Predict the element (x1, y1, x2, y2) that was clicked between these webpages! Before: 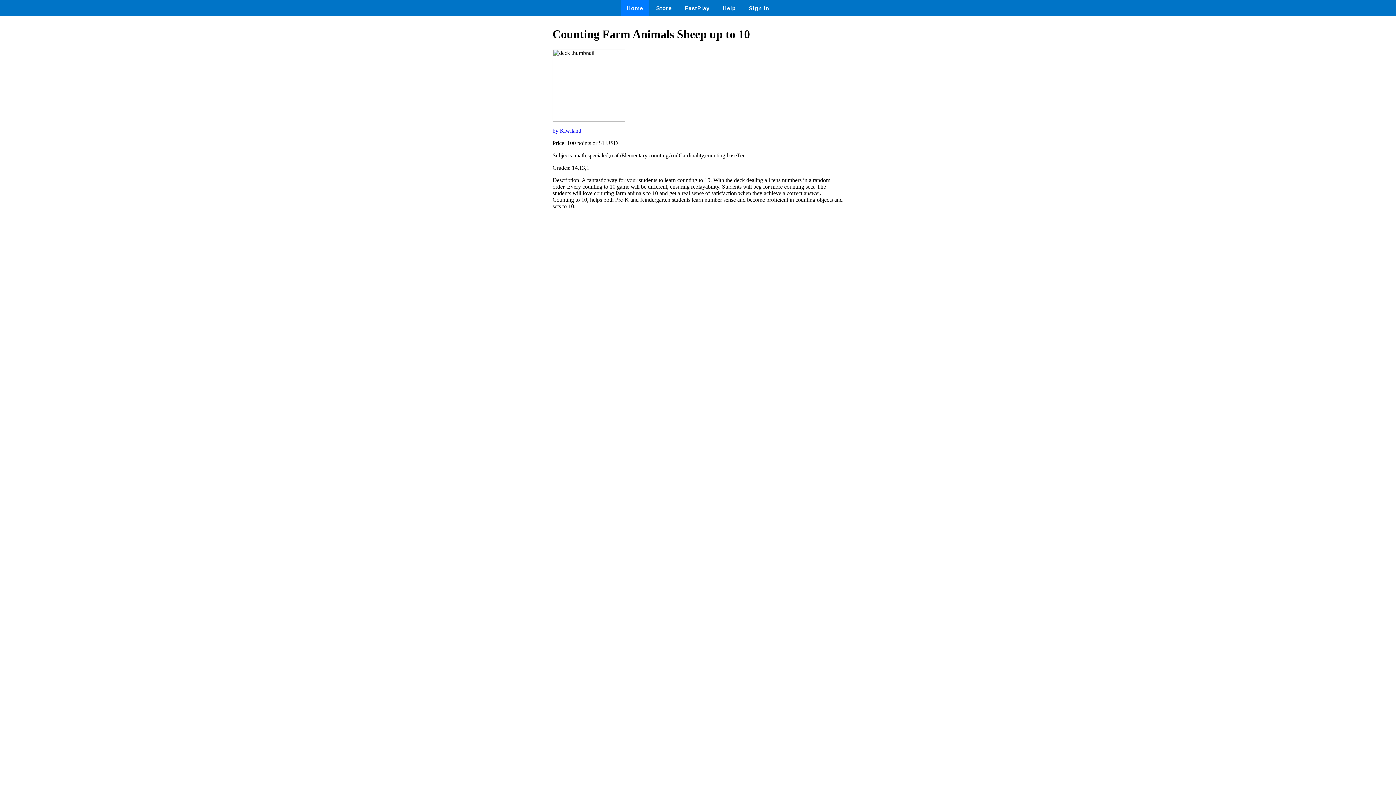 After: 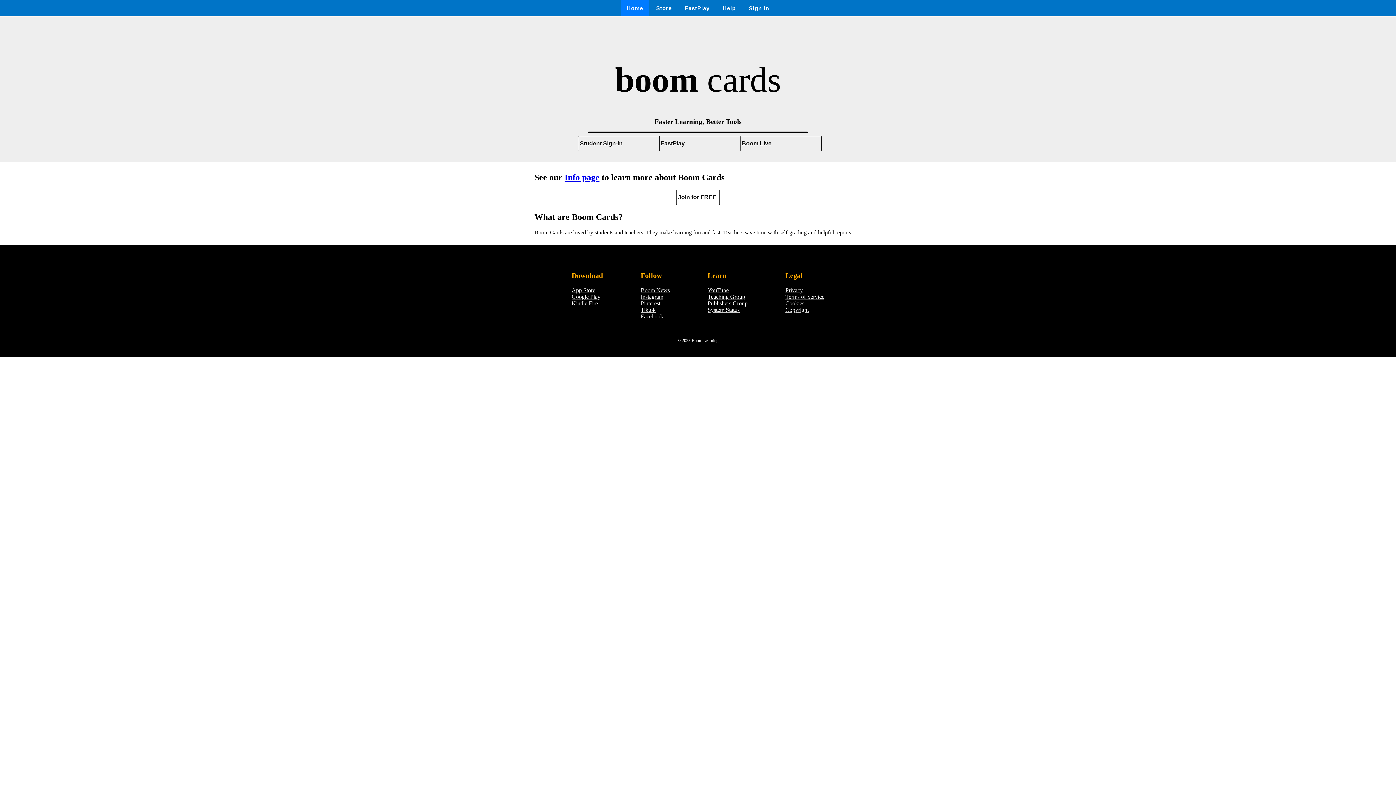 Action: bbox: (621, 0, 649, 16) label: Home